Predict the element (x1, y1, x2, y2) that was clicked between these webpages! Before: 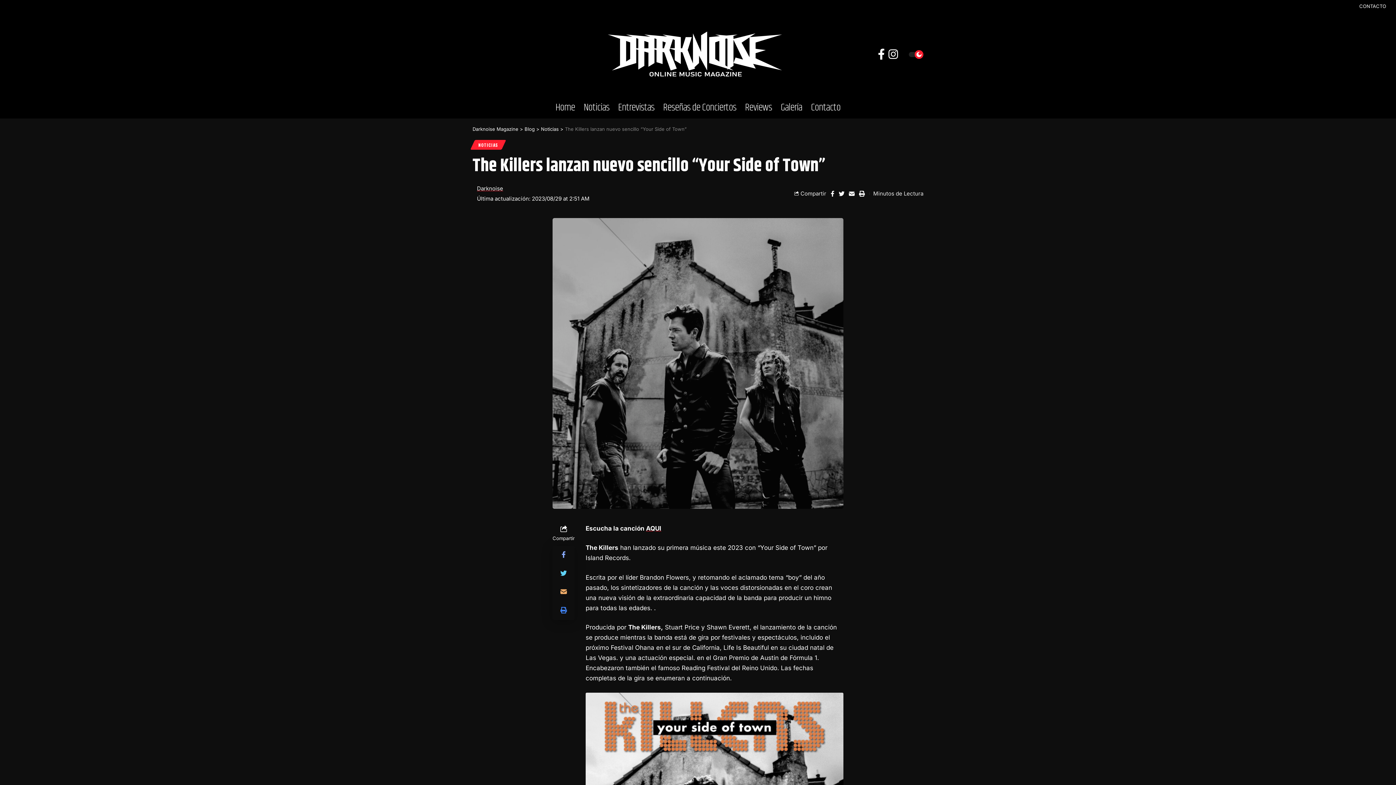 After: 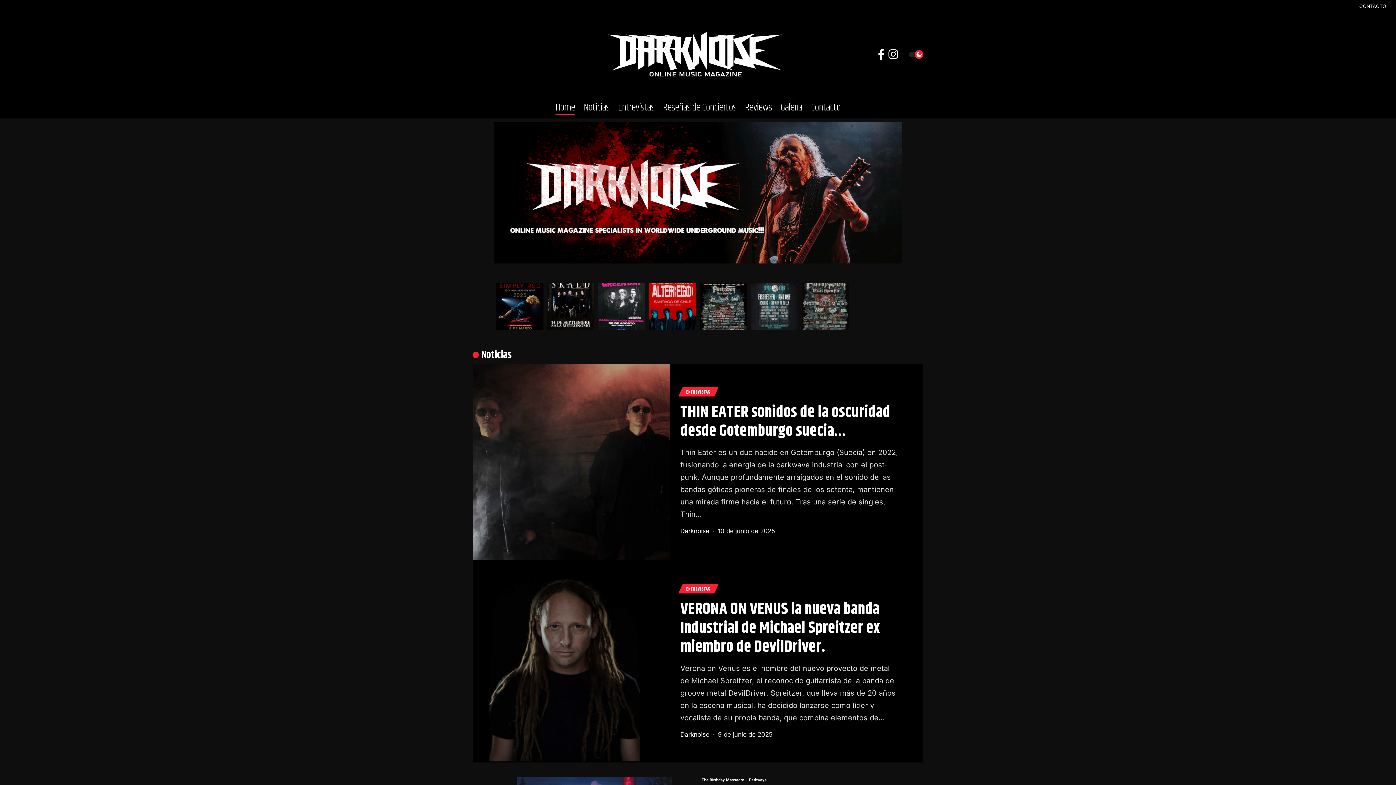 Action: label: Darknoise Magazine bbox: (472, 126, 518, 131)